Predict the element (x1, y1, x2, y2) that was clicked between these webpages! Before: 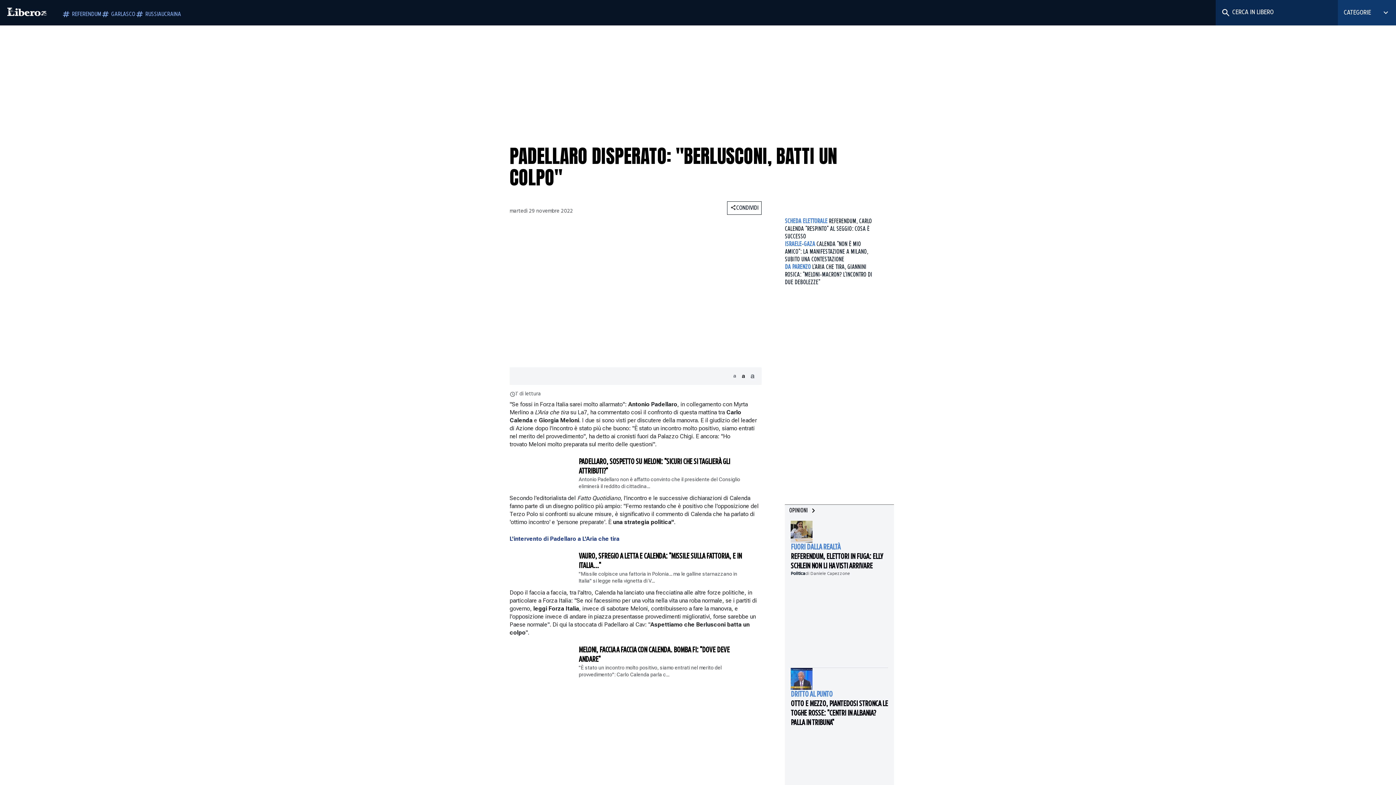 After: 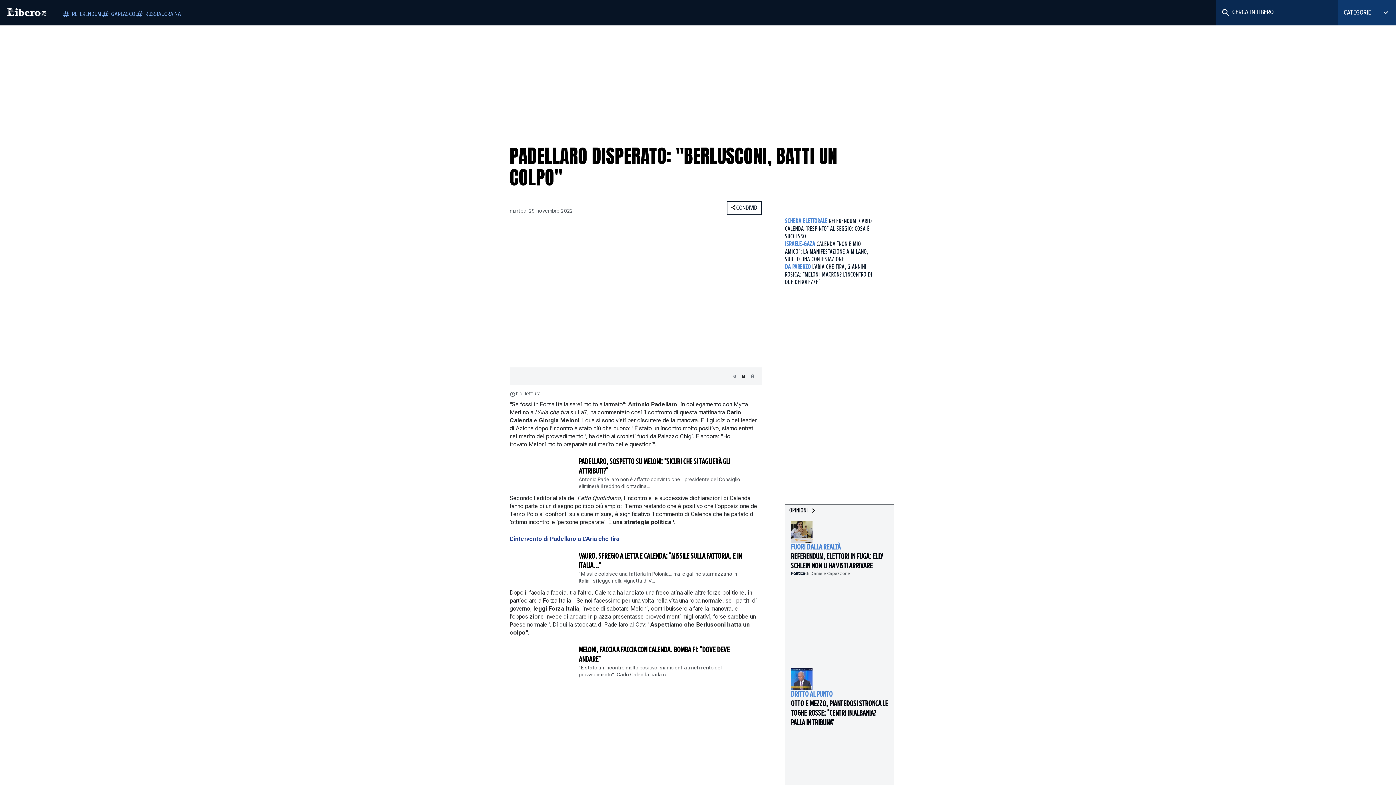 Action: bbox: (509, 535, 619, 542) label: L'intervento di Padellaro a L'Aria che tira